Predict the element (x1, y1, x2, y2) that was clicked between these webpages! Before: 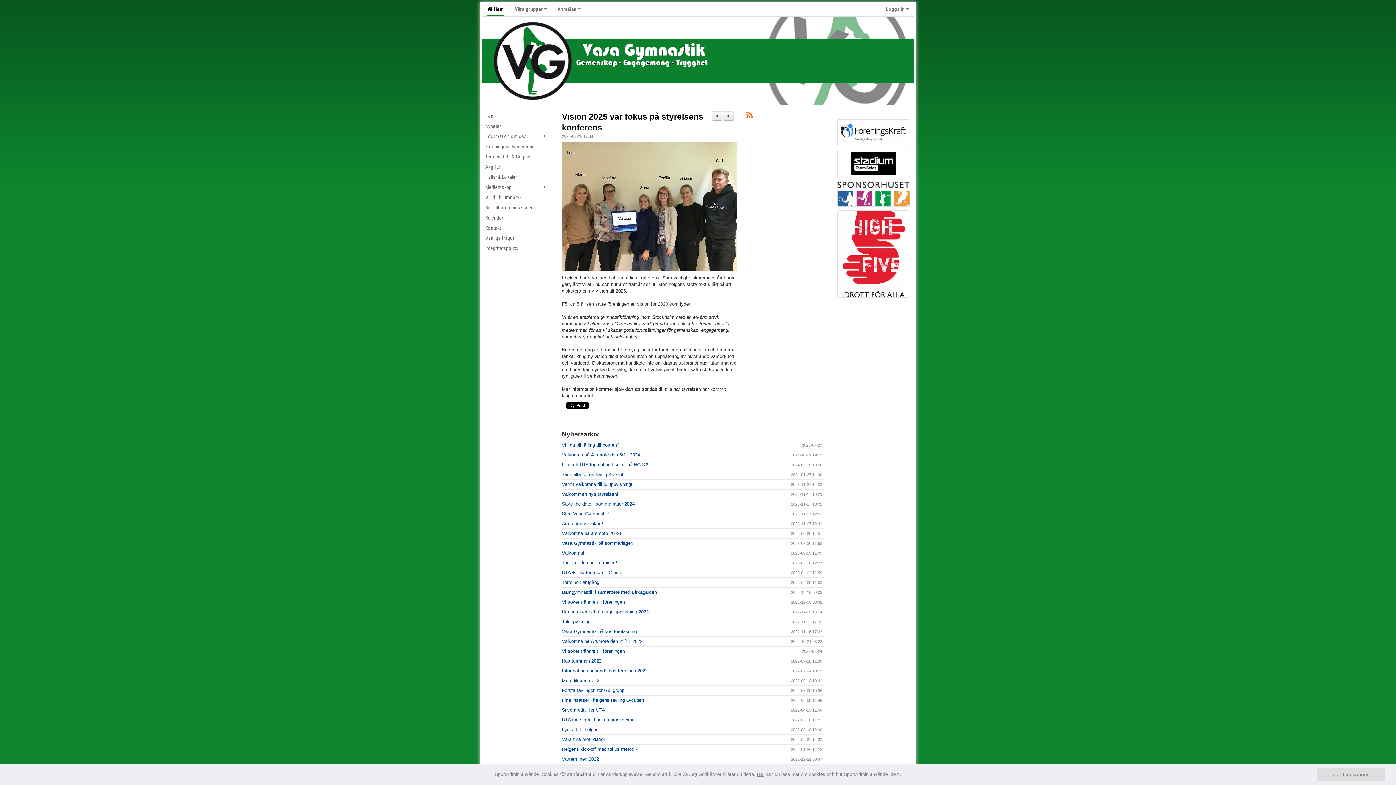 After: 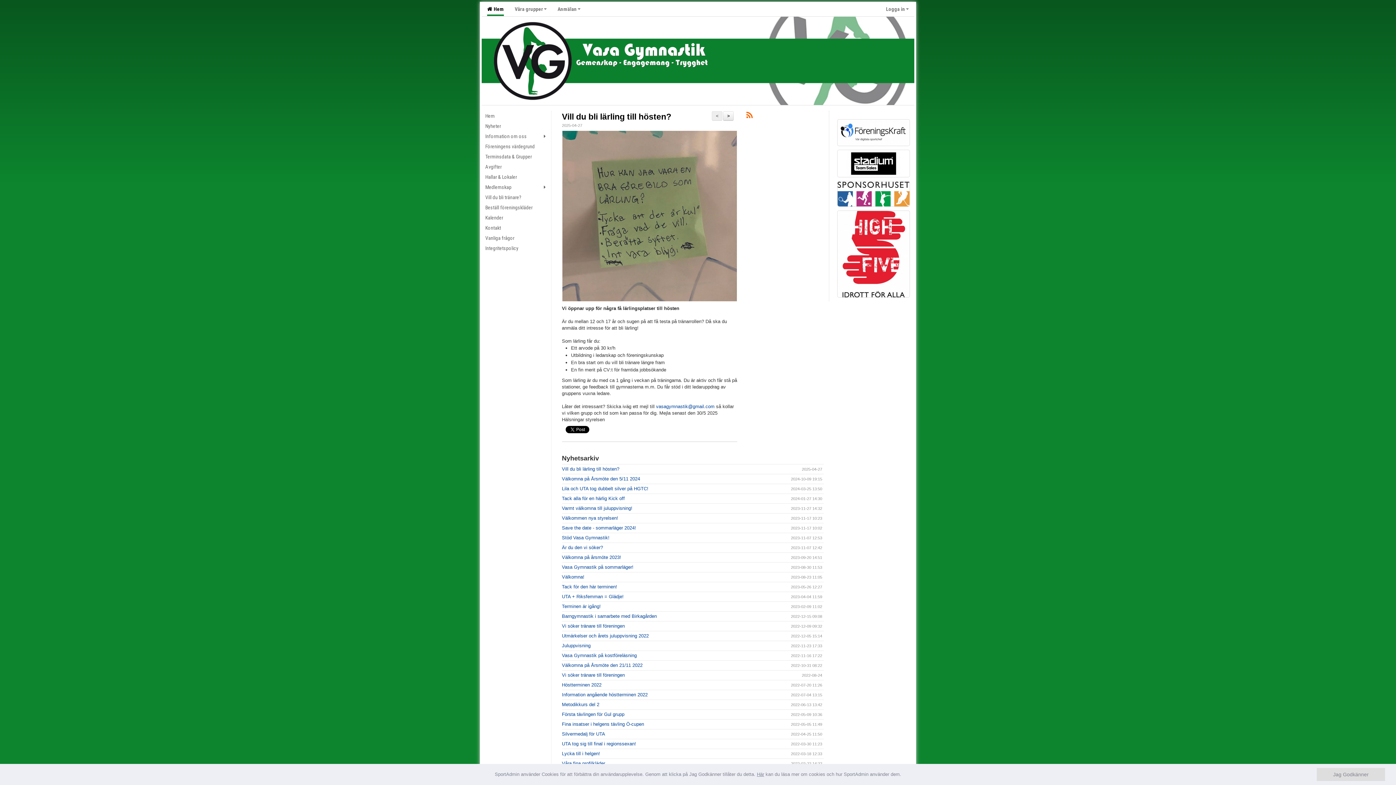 Action: label: Vill du bli lärling till hösten? bbox: (562, 442, 619, 448)